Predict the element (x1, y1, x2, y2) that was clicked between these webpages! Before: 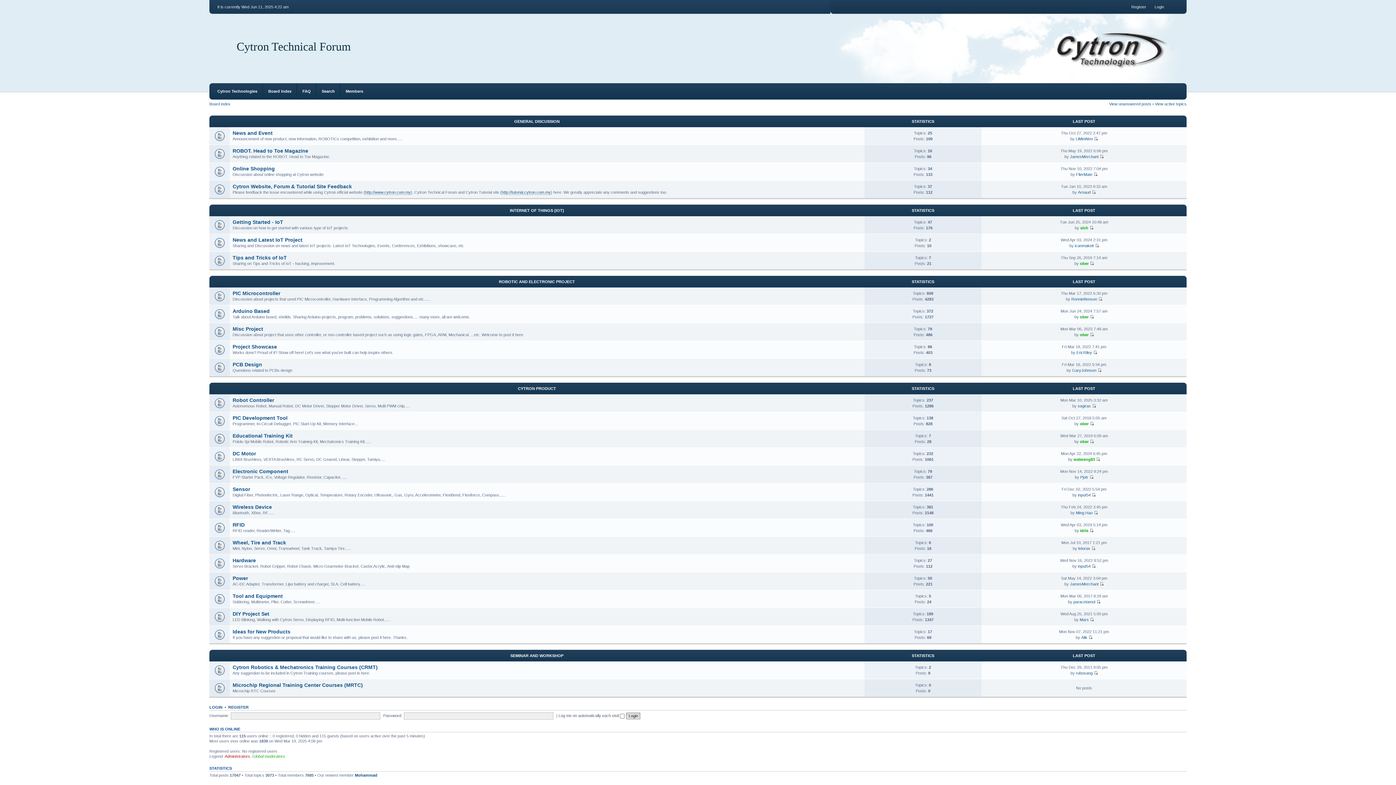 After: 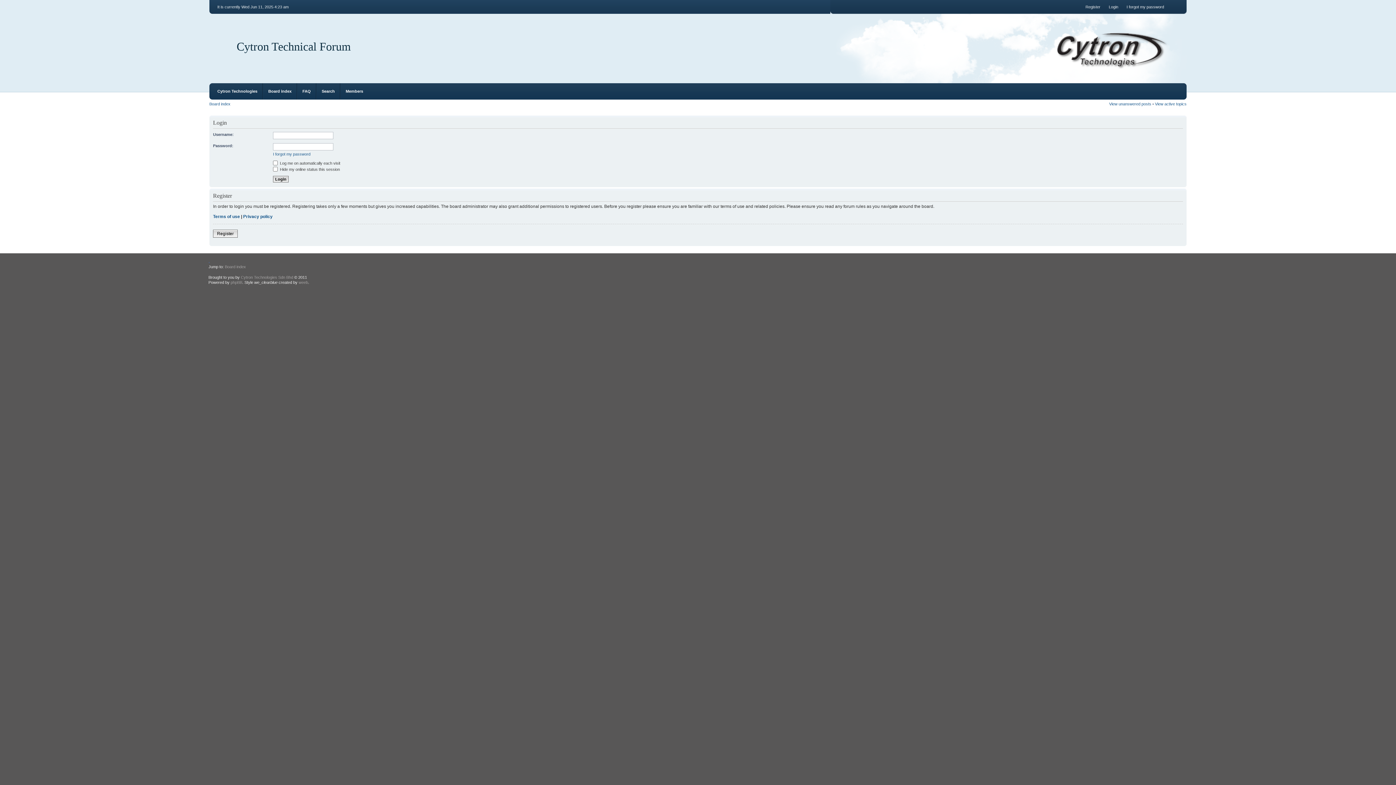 Action: bbox: (1154, 4, 1164, 9) label: Login